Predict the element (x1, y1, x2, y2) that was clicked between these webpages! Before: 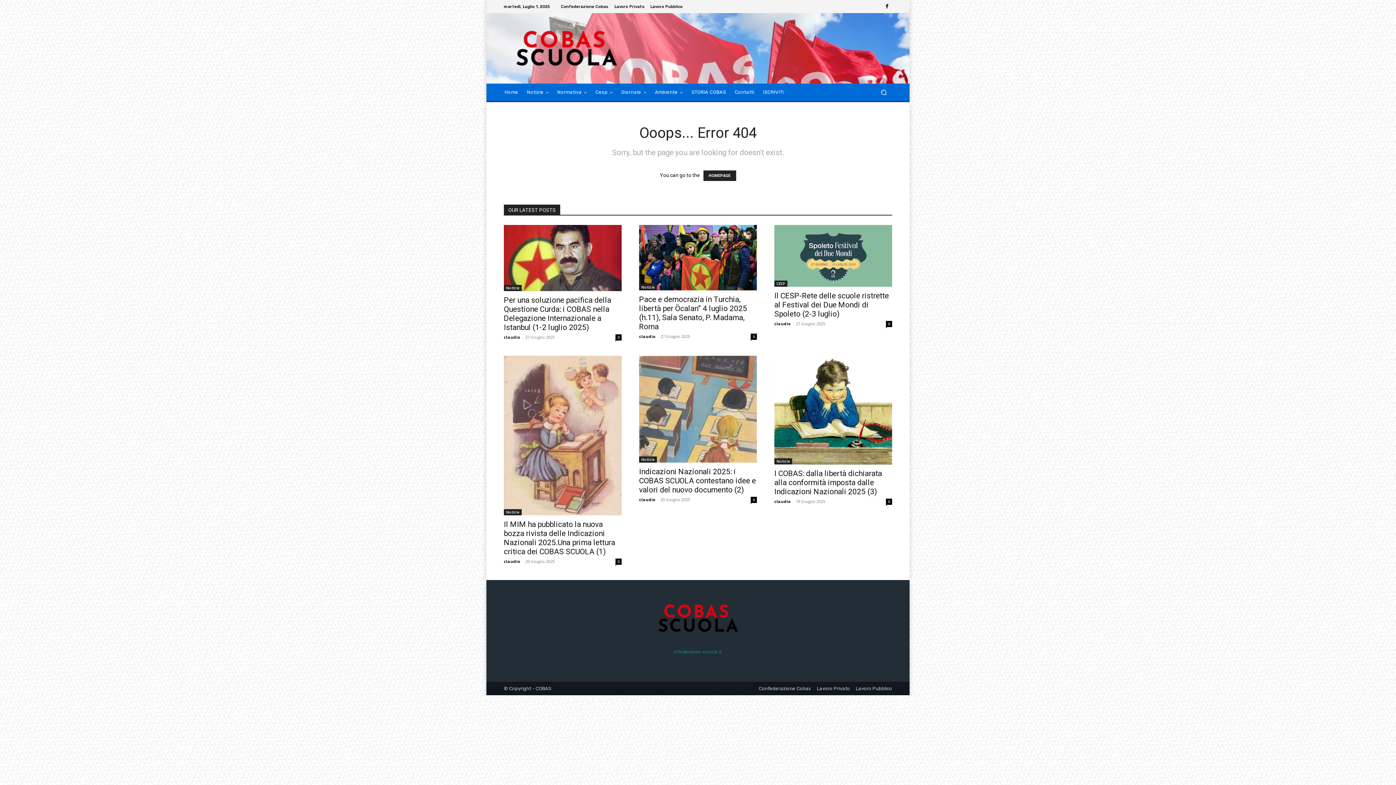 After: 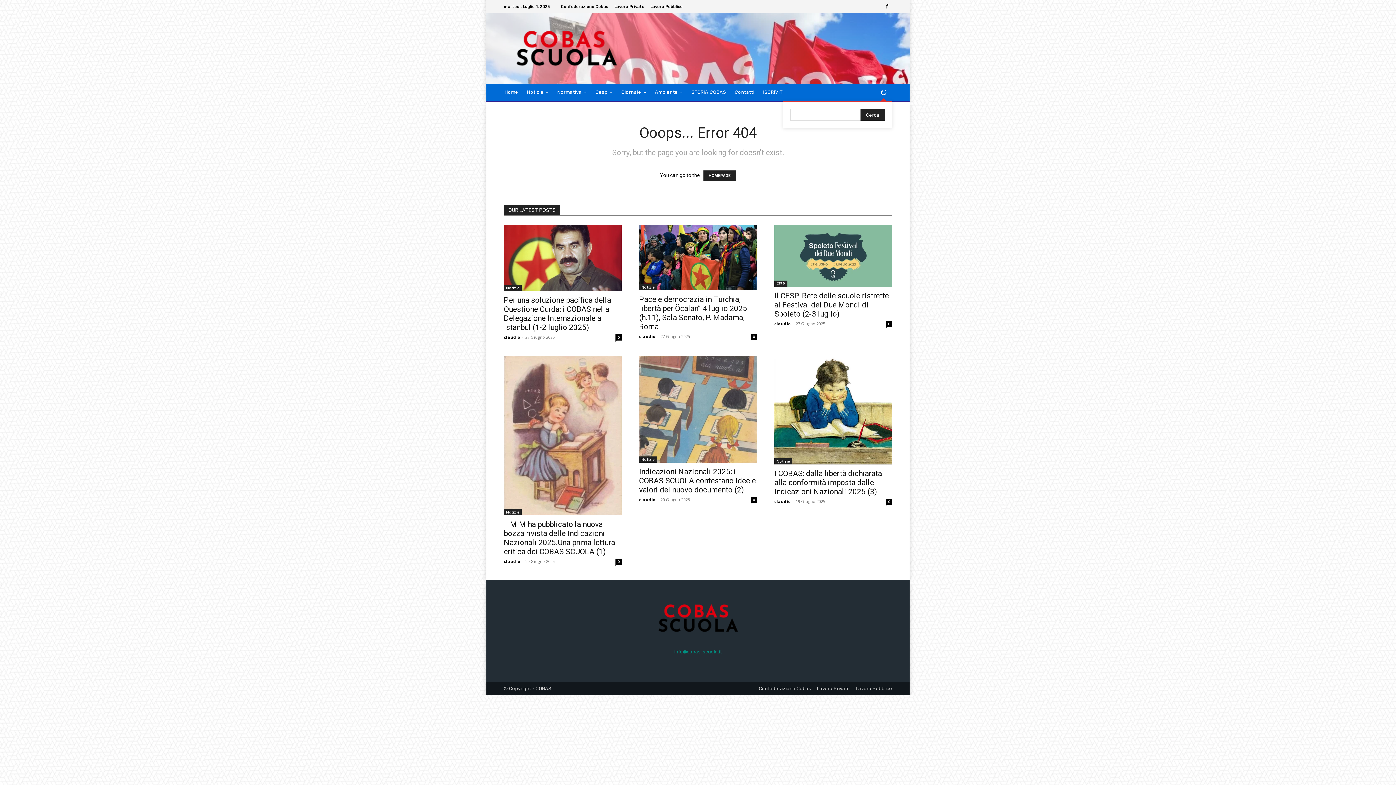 Action: bbox: (875, 83, 892, 100) label: Search